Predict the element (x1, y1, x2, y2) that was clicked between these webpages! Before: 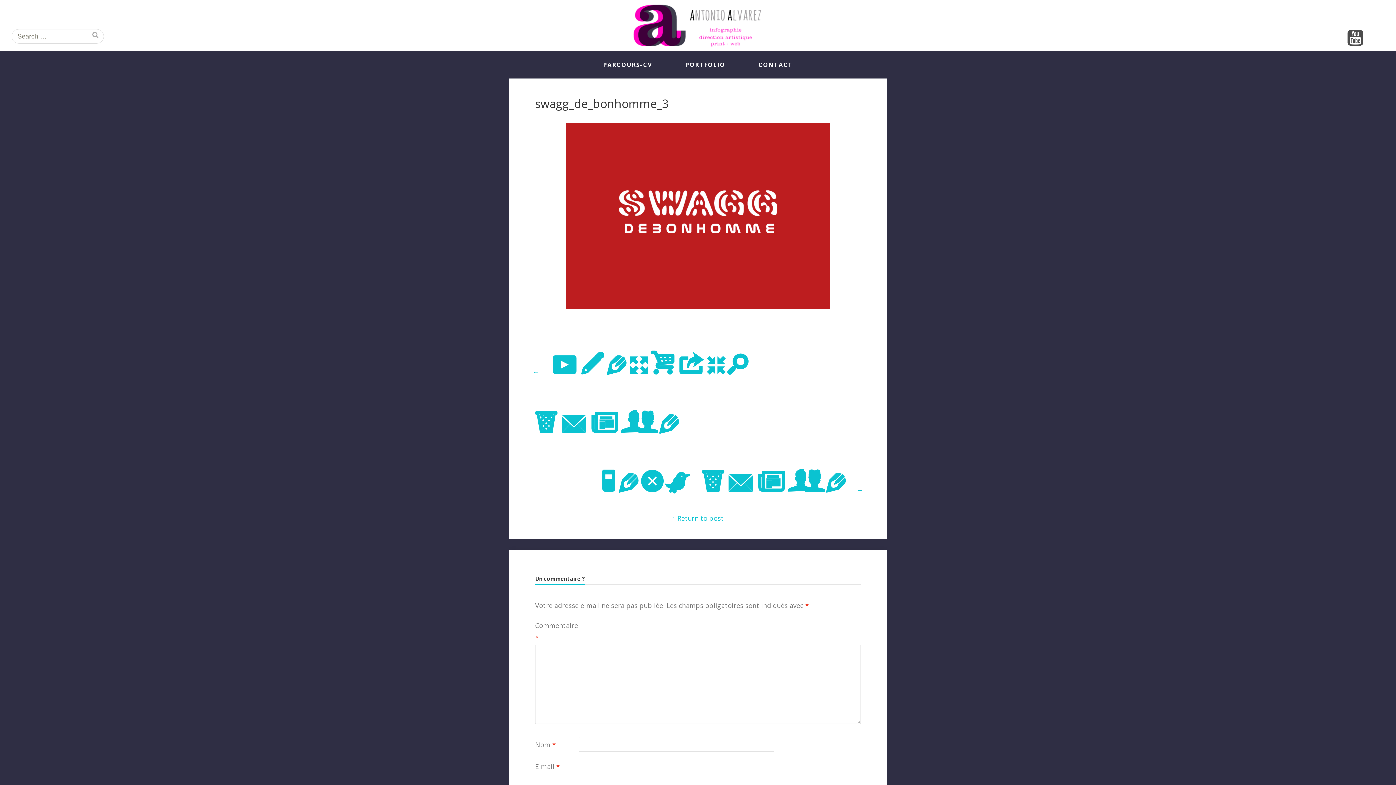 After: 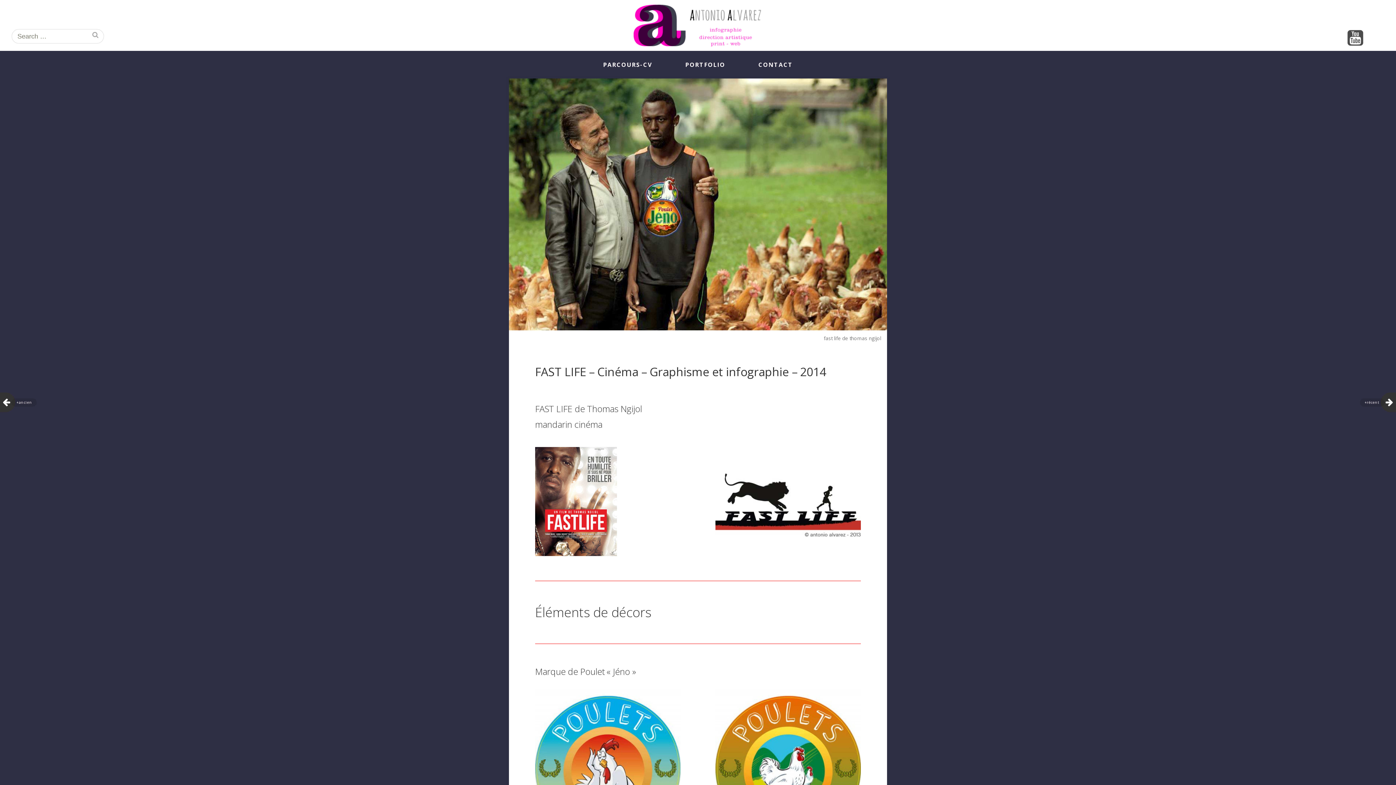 Action: label: ↑ Return to post bbox: (672, 514, 724, 522)